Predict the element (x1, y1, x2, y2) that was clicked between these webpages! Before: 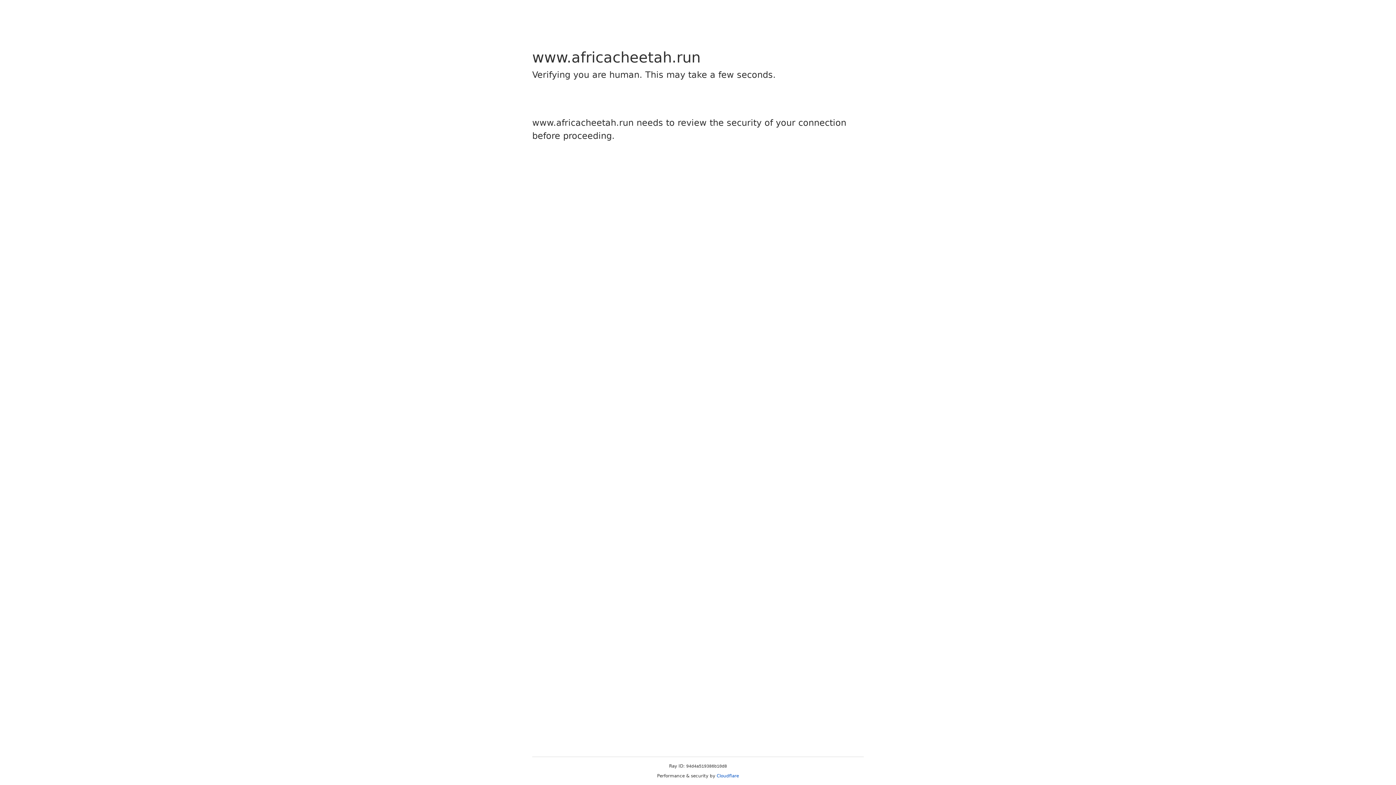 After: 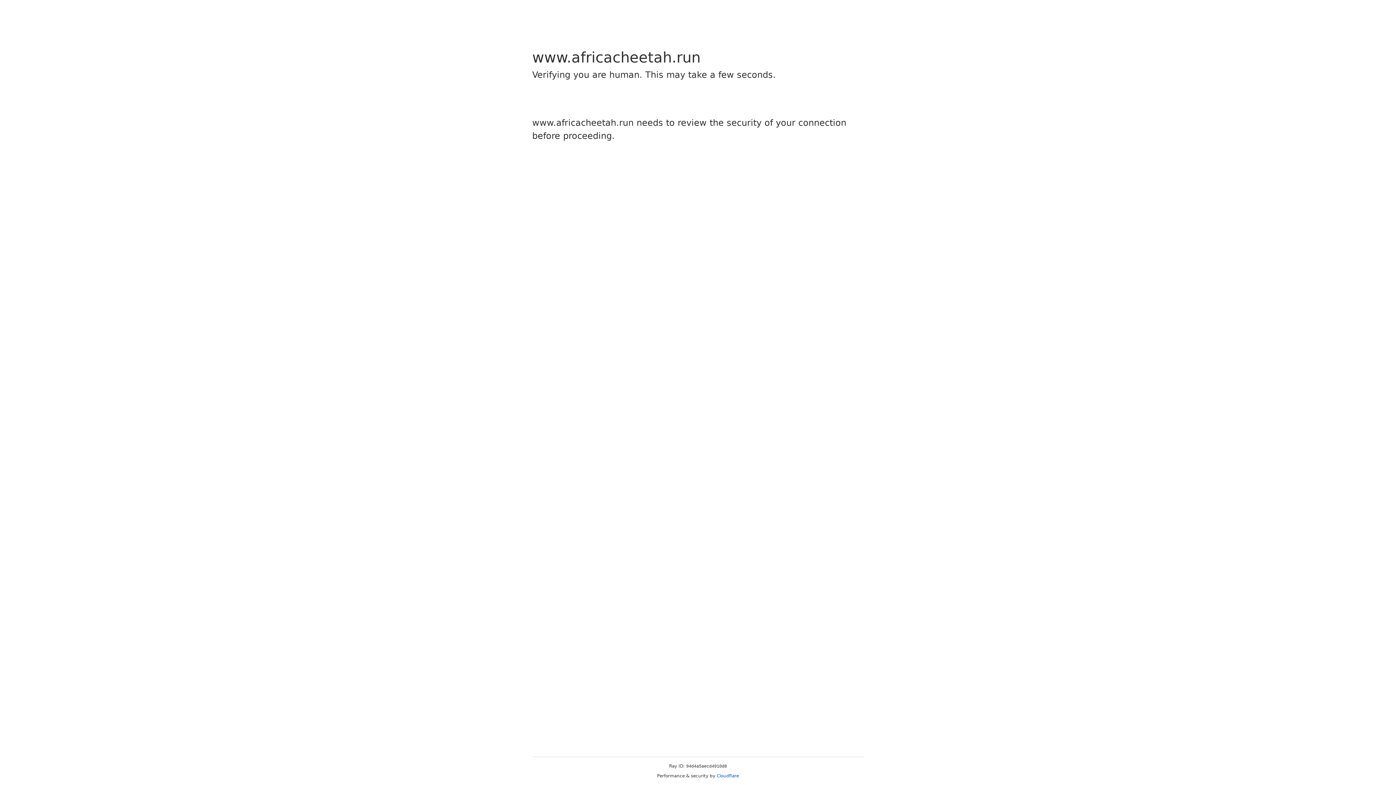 Action: label: Cloudflare bbox: (716, 773, 739, 778)